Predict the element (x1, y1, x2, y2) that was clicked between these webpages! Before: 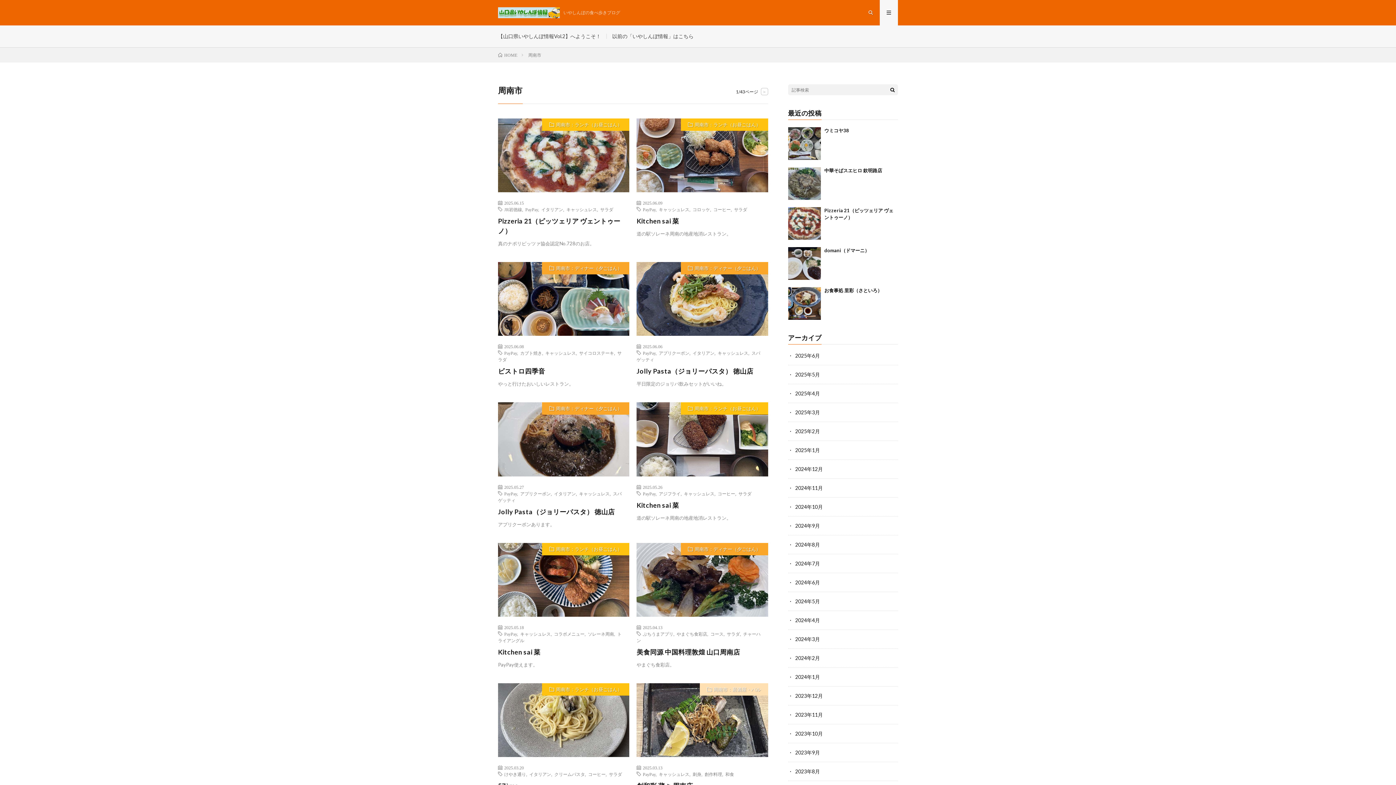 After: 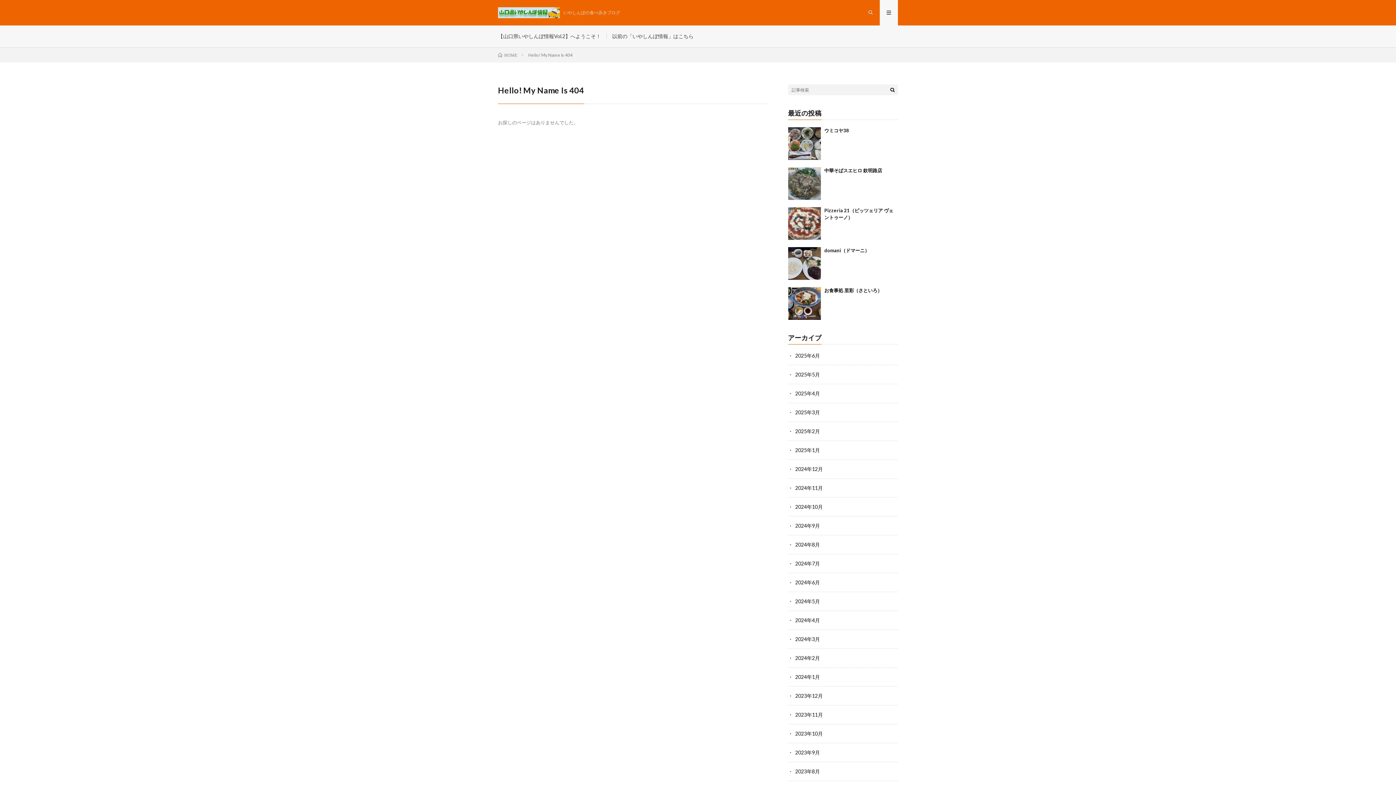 Action: bbox: (588, 772, 605, 776) label: コーヒー